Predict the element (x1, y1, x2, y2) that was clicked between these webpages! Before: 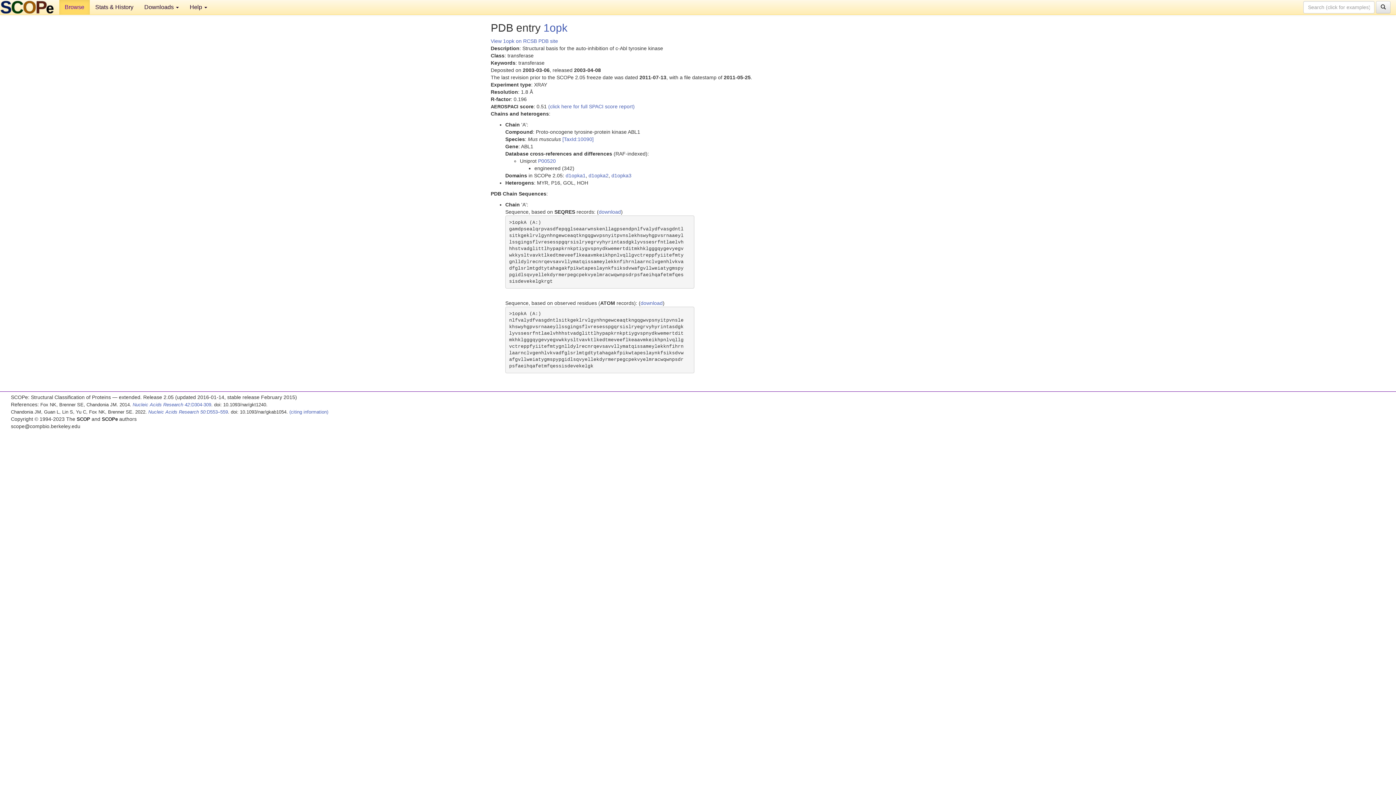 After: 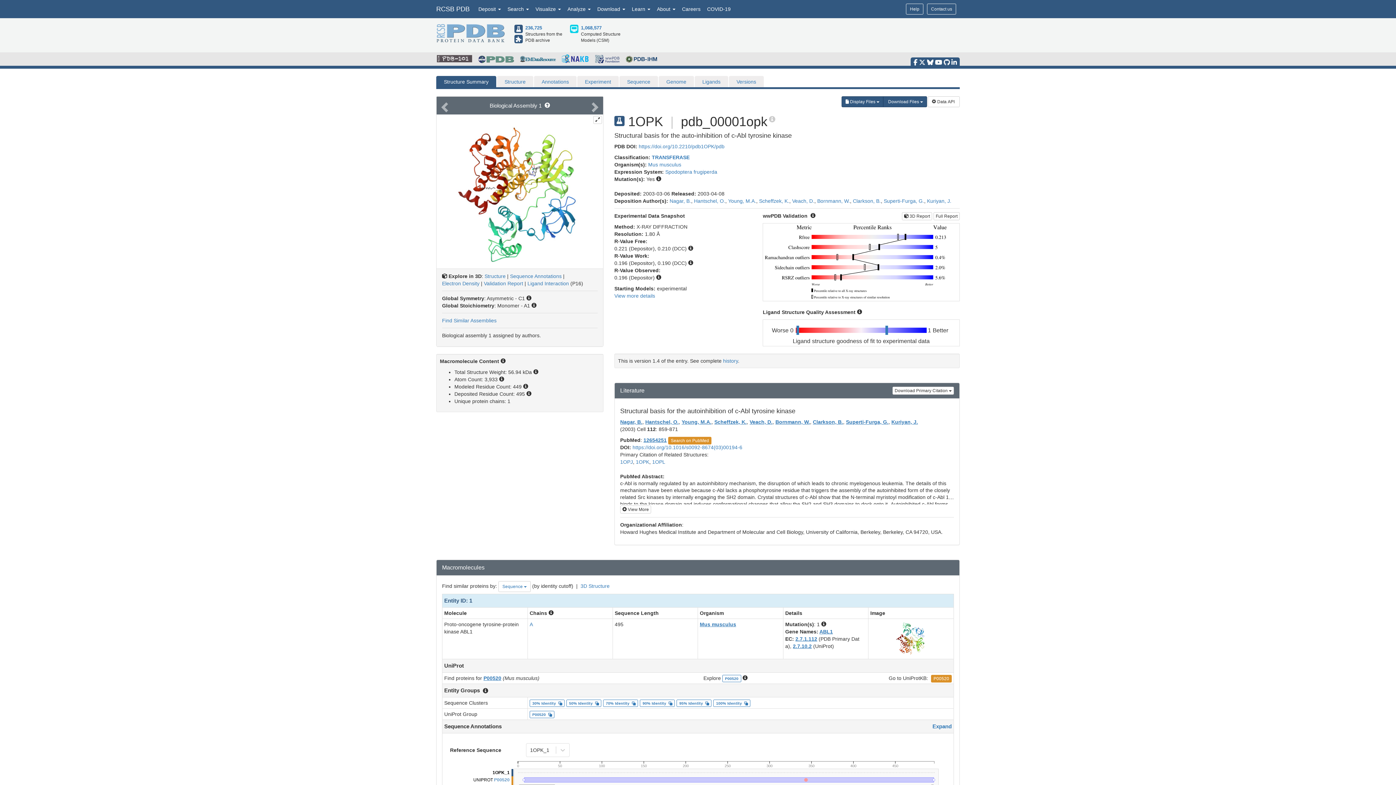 Action: bbox: (490, 38, 558, 44) label: View 1opk on RCSB PDB site
